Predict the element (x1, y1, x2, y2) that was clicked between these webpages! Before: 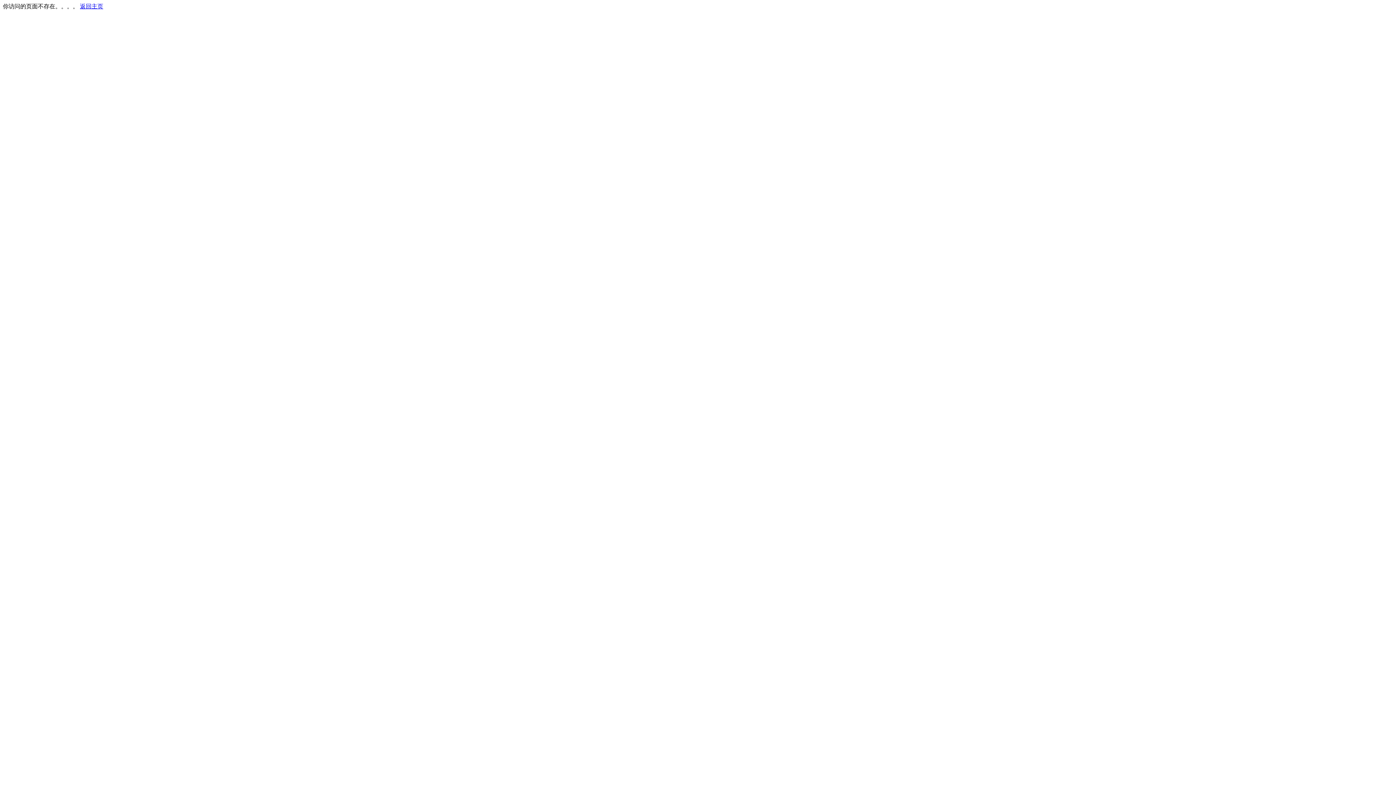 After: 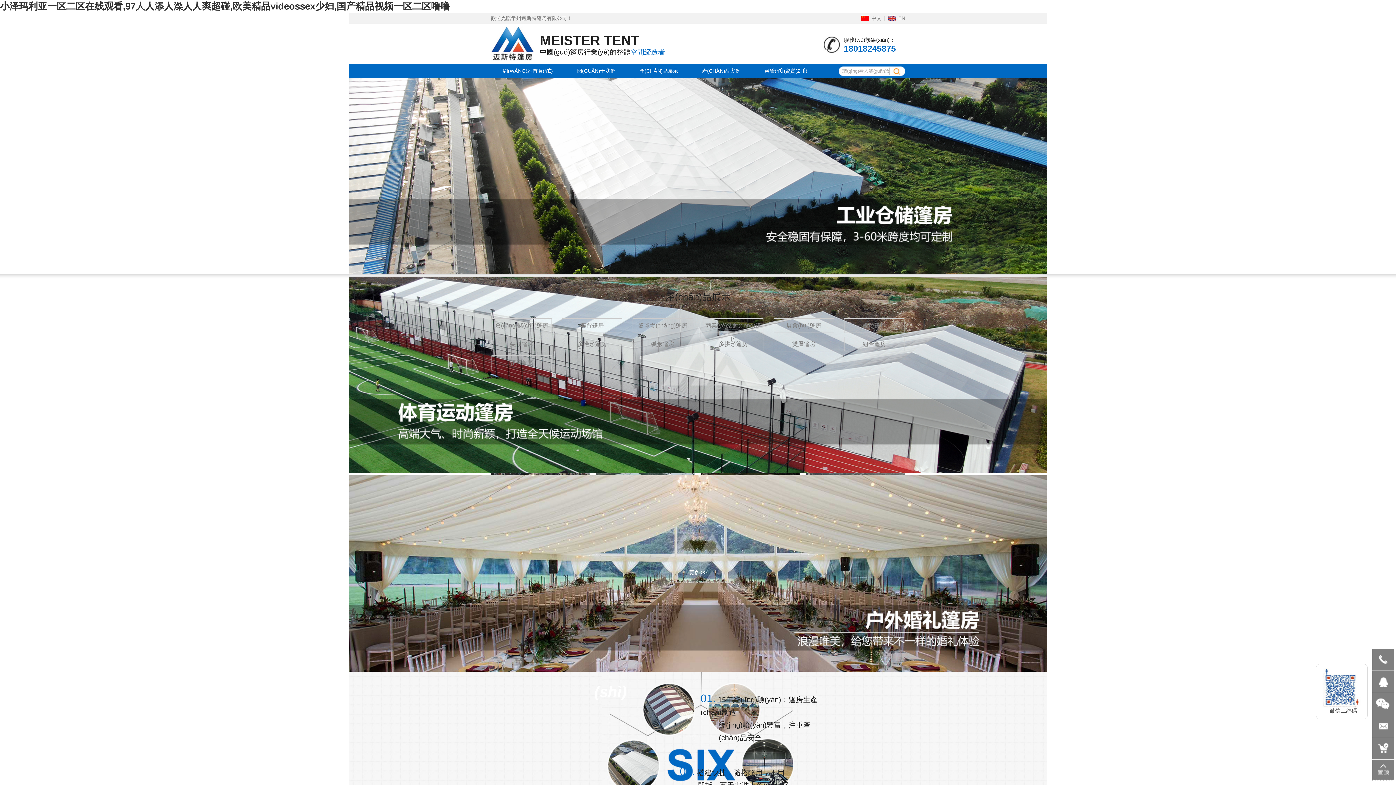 Action: bbox: (80, 3, 103, 9) label: 返回主页